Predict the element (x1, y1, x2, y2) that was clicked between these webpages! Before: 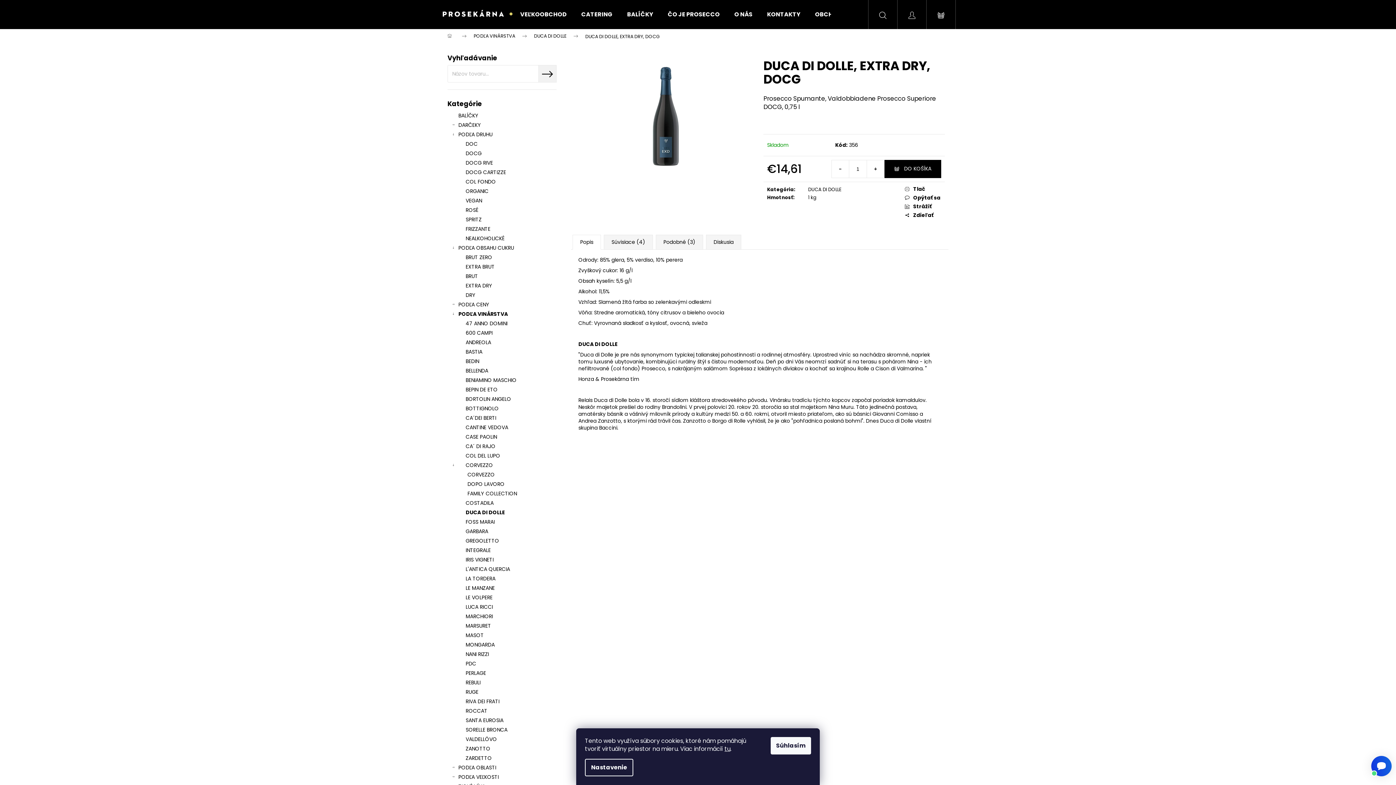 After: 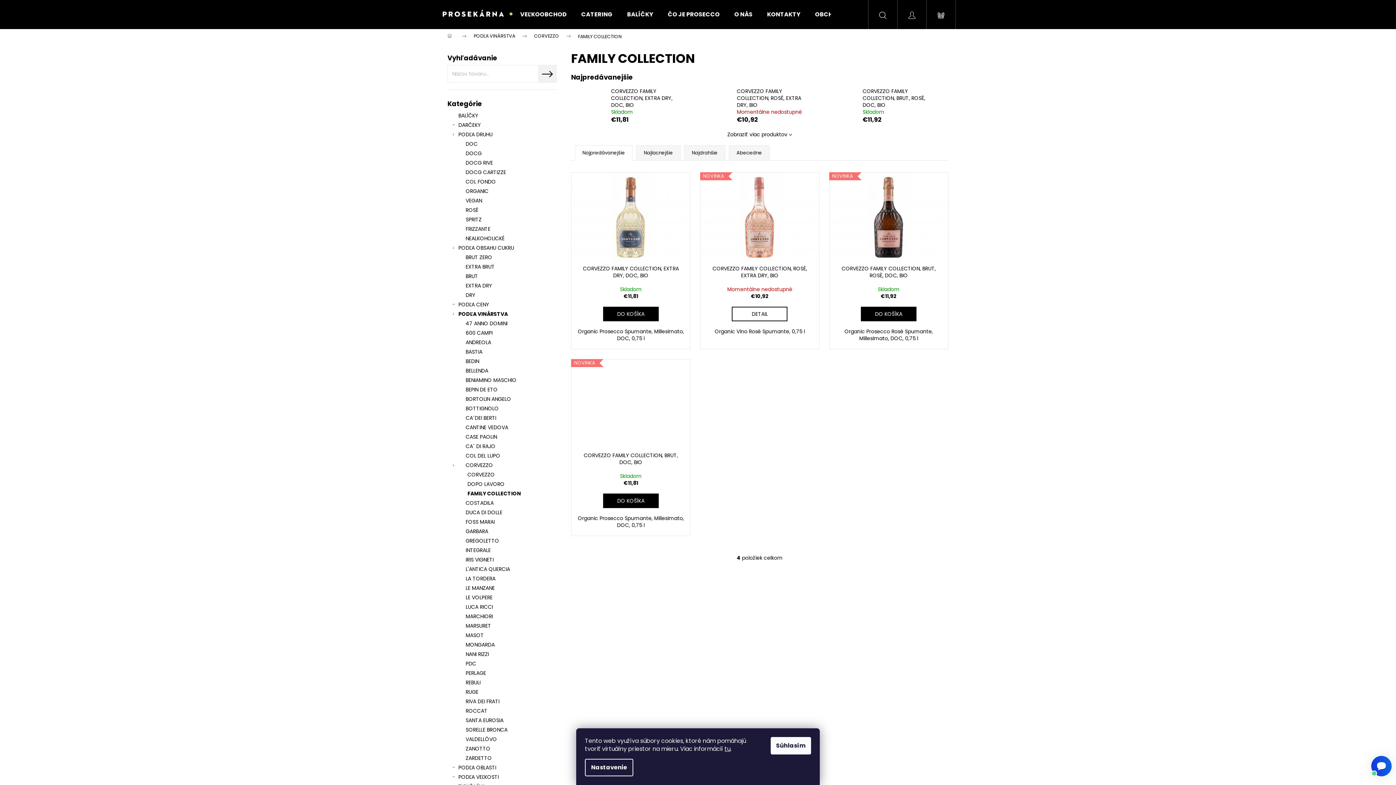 Action: label: FAMILY COLLECTION bbox: (447, 489, 556, 498)